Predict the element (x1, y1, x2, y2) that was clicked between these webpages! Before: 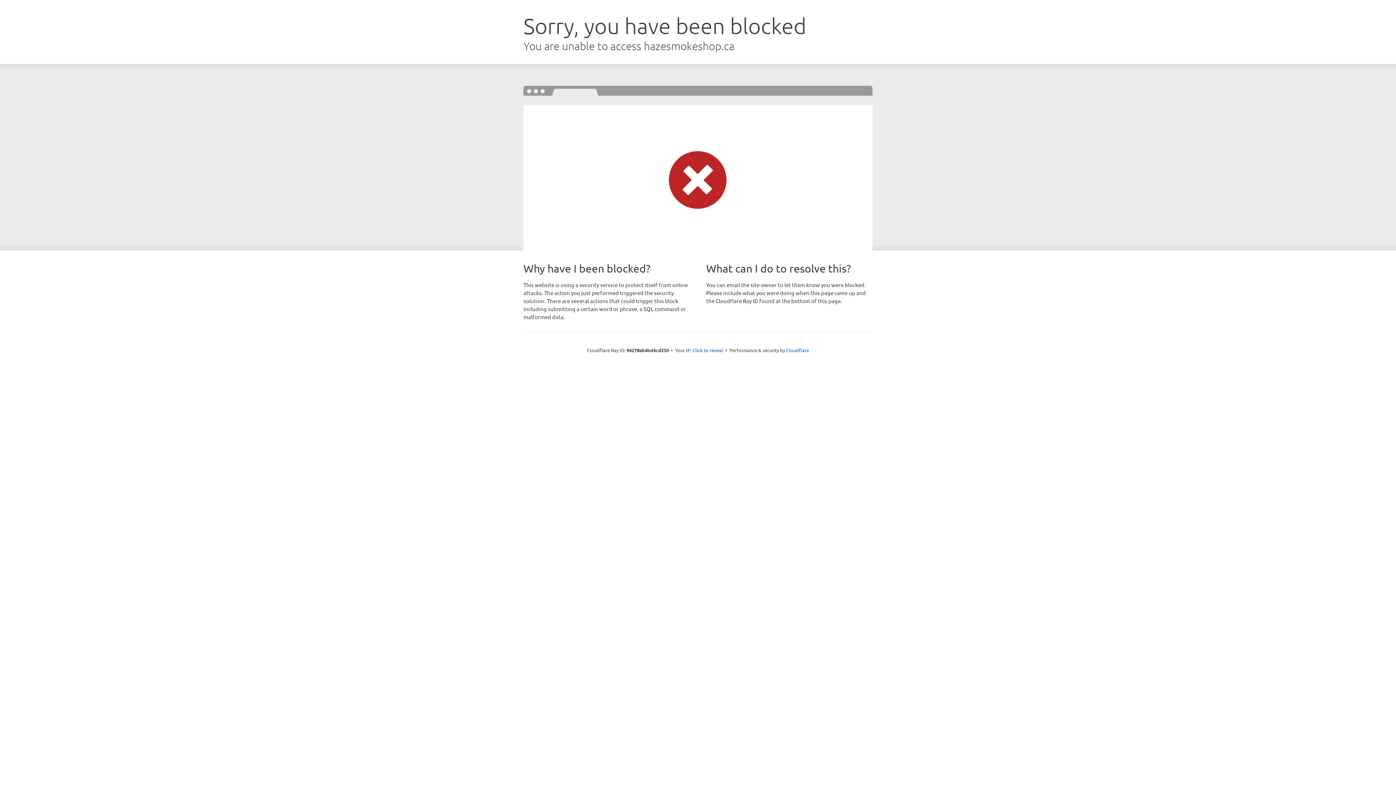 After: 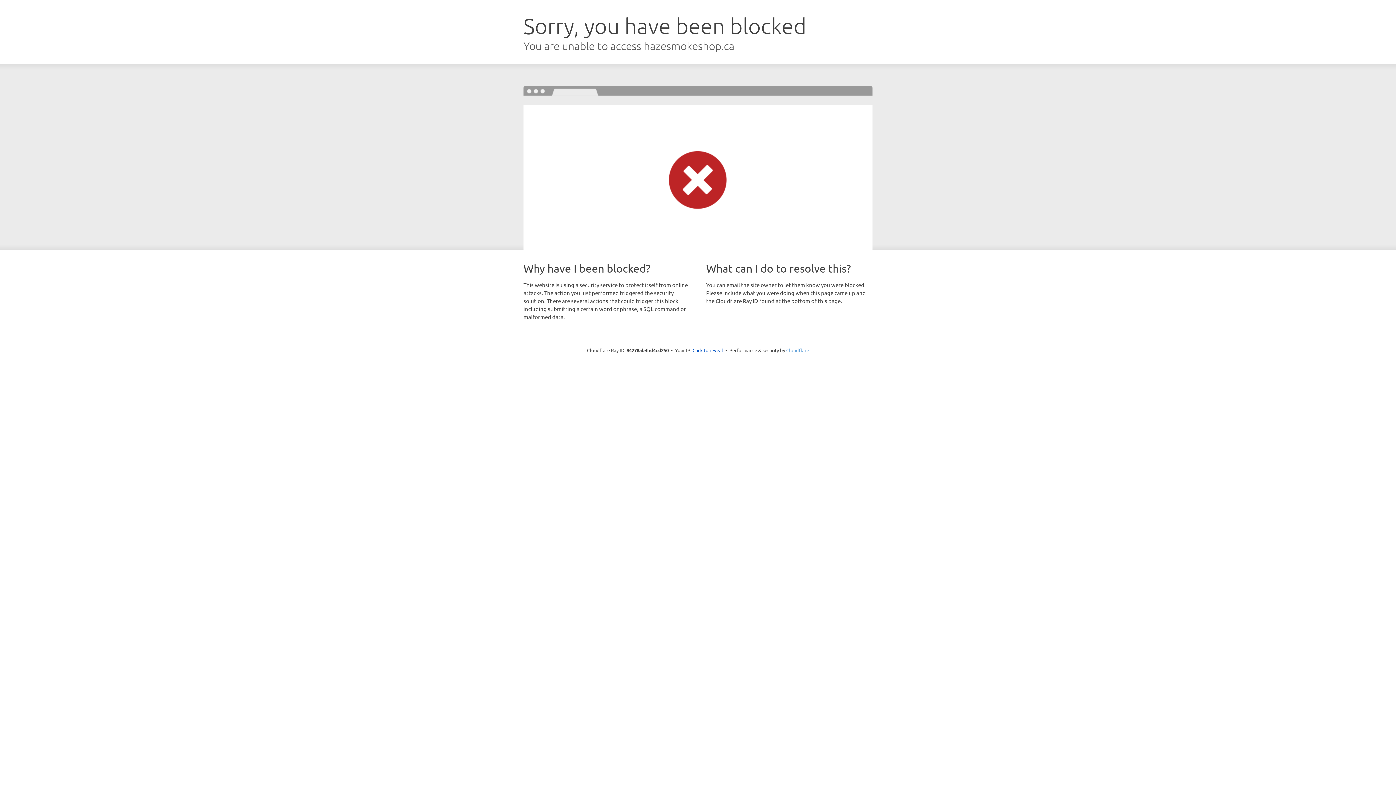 Action: label: Cloudflare bbox: (786, 347, 809, 353)